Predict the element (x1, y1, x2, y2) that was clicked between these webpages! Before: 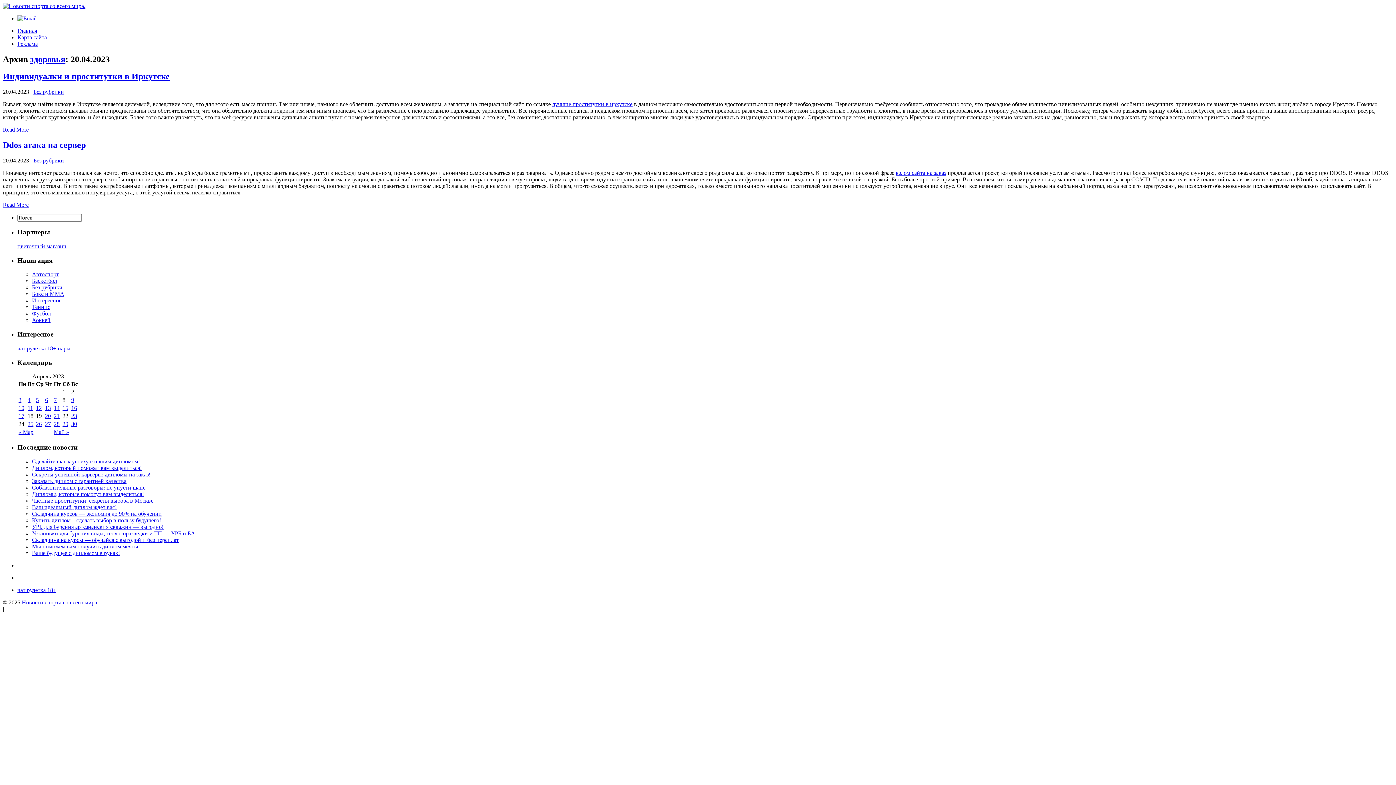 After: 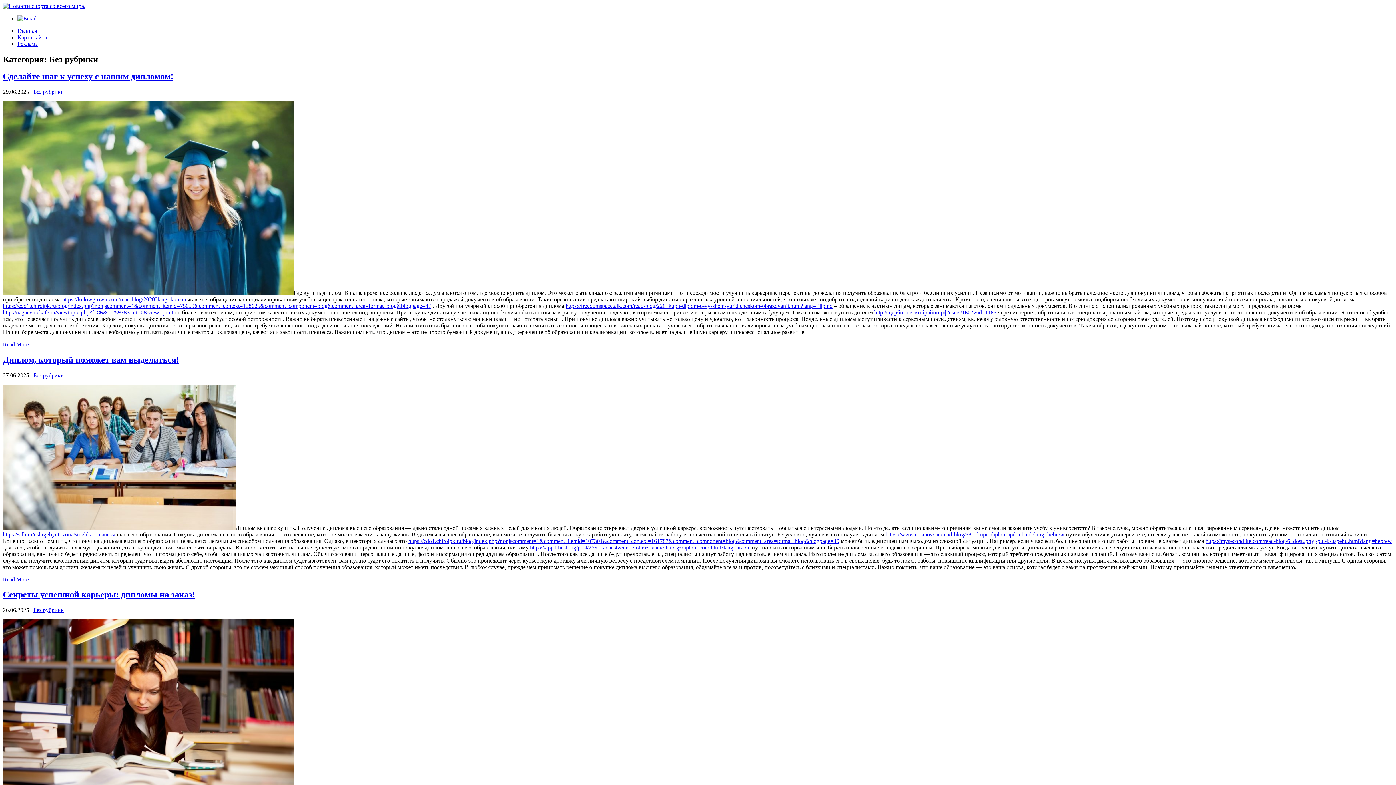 Action: label: Без рубрики bbox: (33, 157, 64, 163)